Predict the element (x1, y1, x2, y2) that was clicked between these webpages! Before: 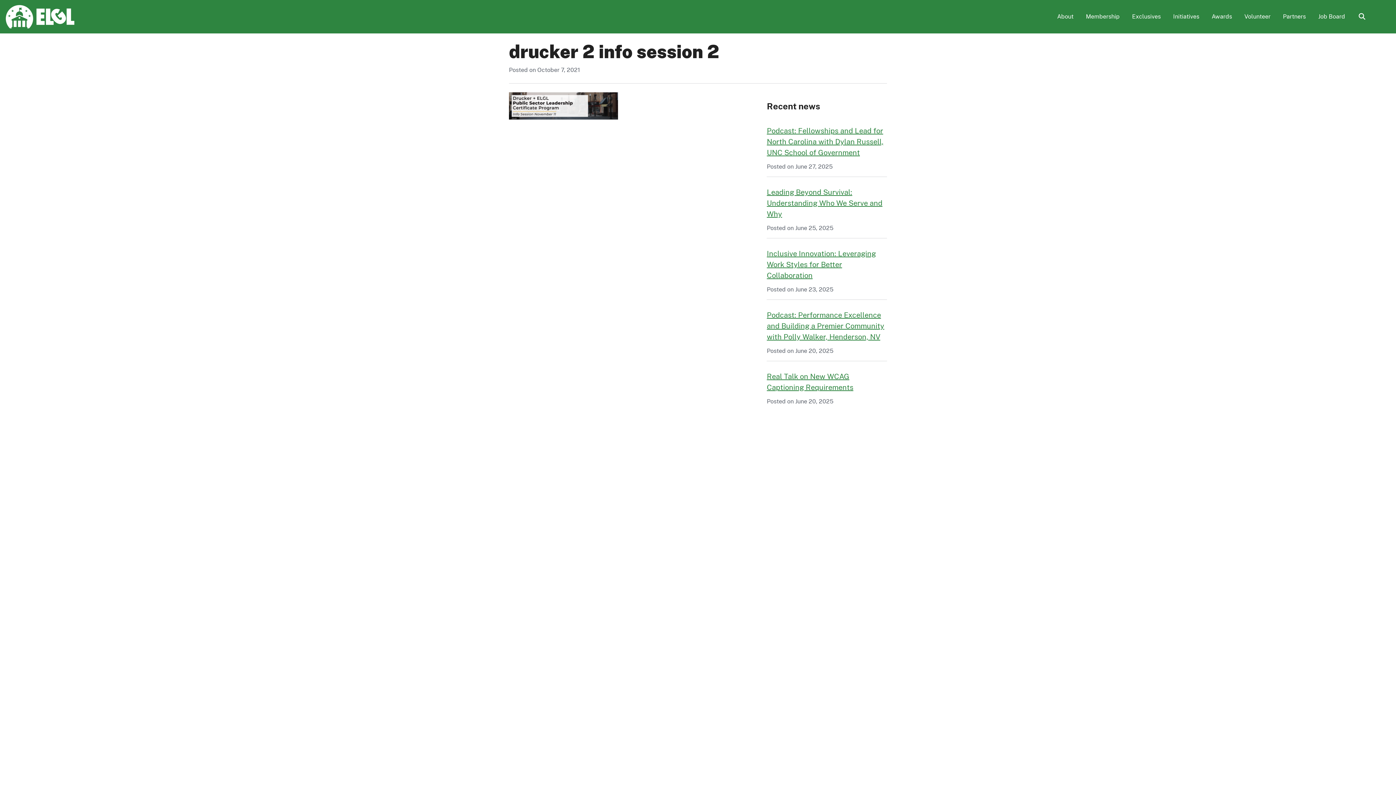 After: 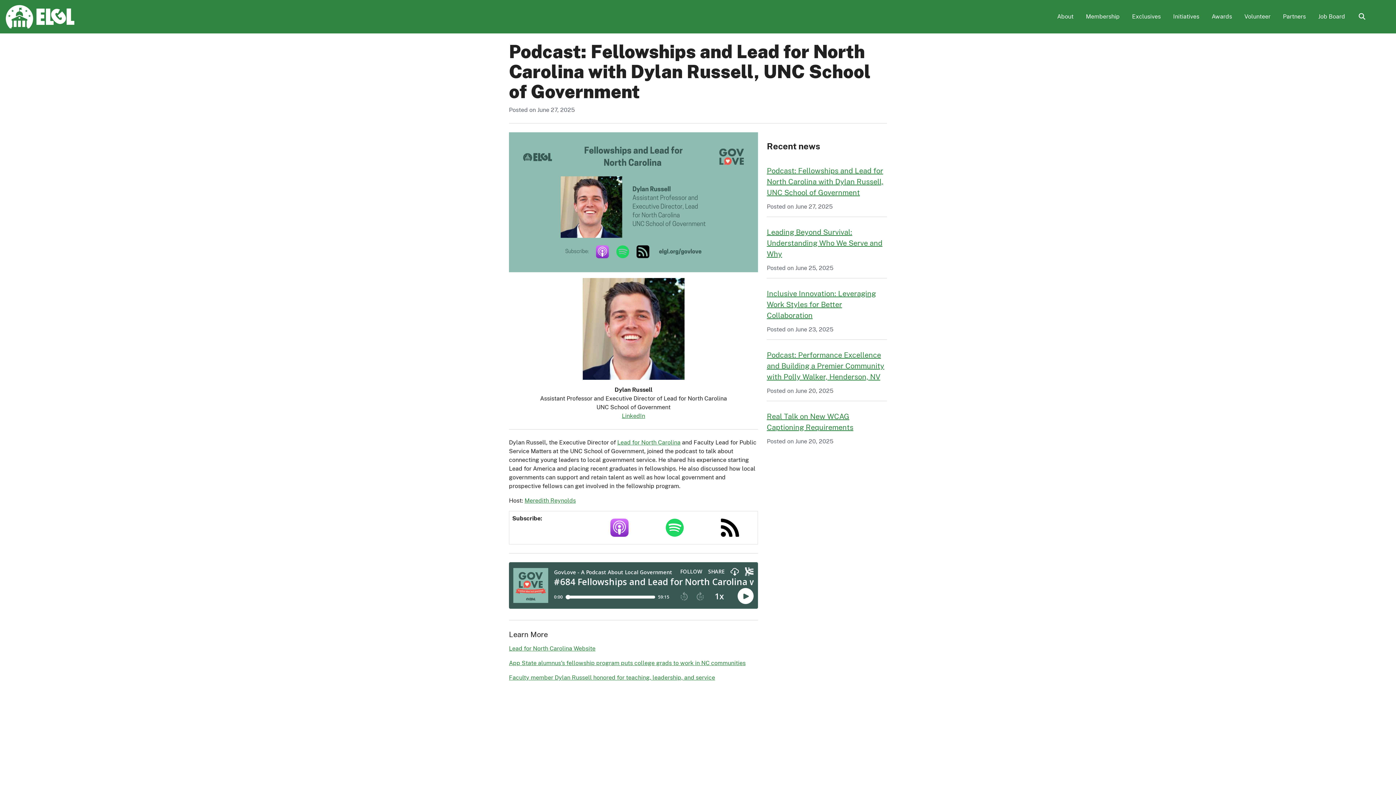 Action: bbox: (767, 126, 883, 157) label: Podcast: Fellowships and Lead for North Carolina with Dylan Russell, UNC School of Government